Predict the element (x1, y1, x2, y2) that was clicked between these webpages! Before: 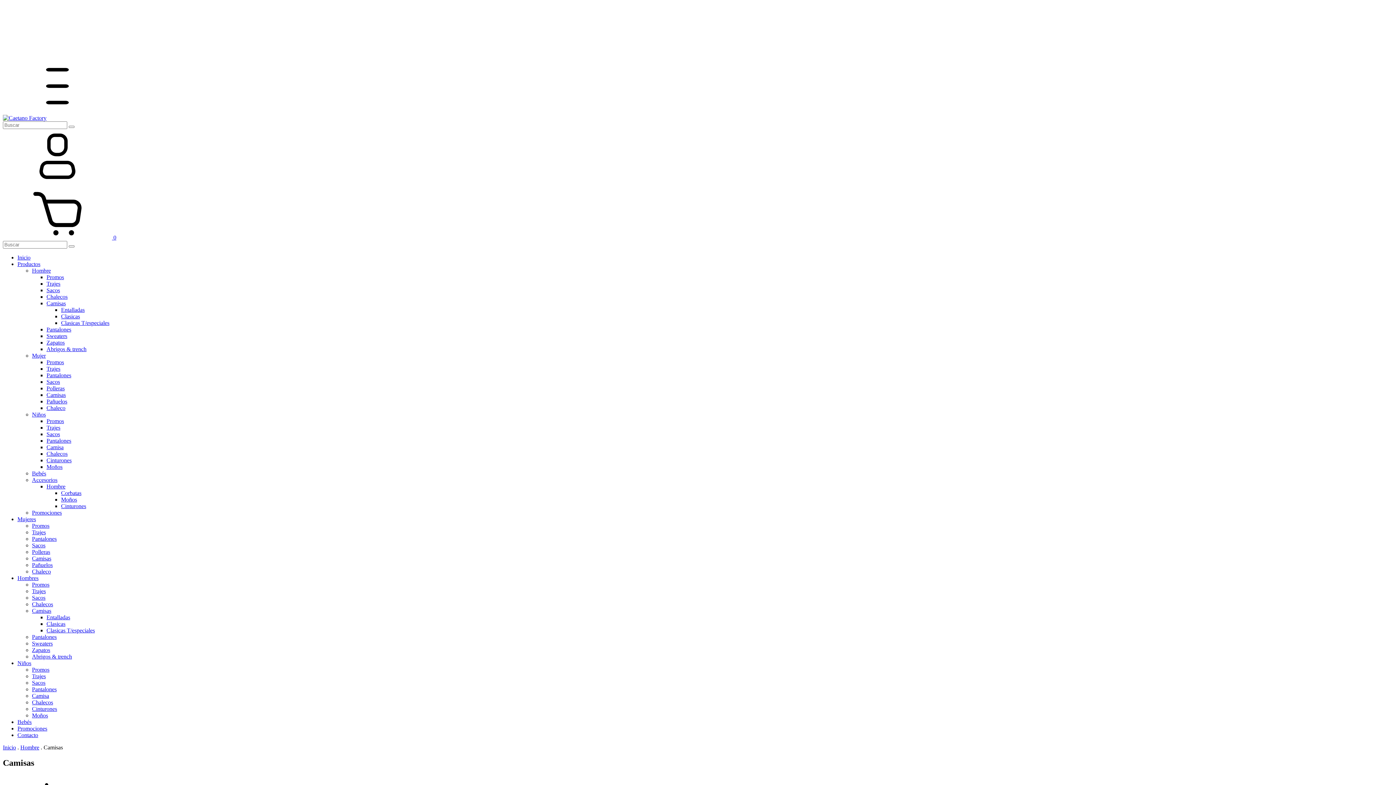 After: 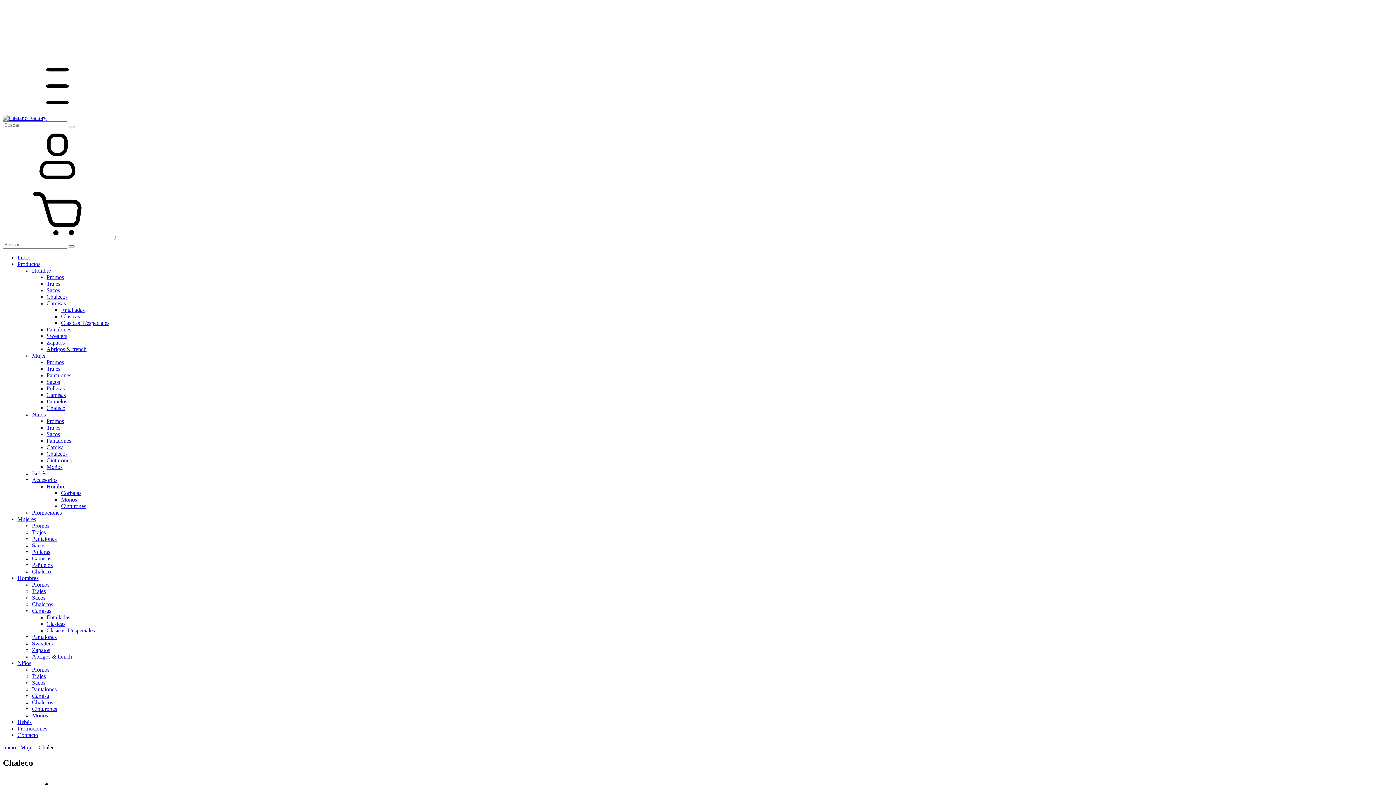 Action: bbox: (46, 405, 65, 411) label: Chaleco